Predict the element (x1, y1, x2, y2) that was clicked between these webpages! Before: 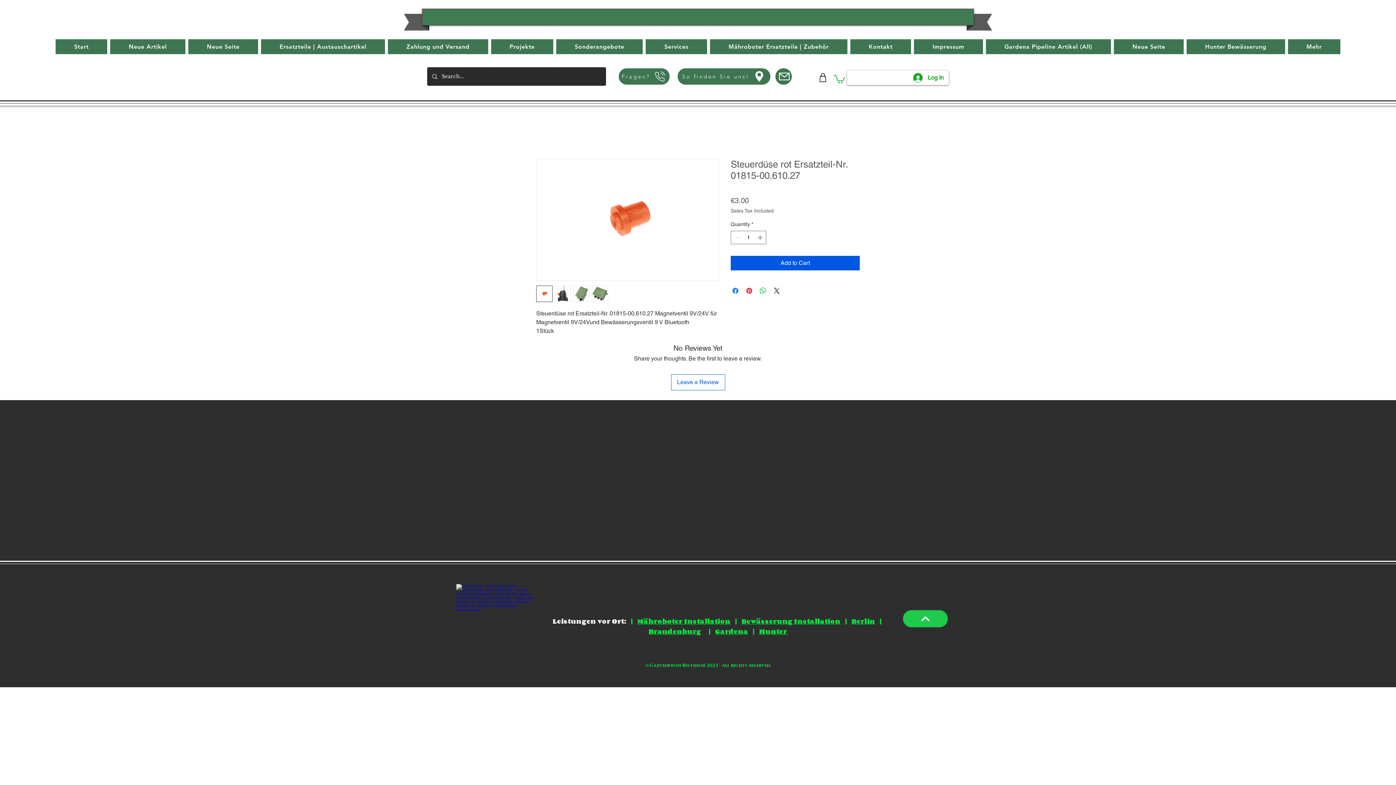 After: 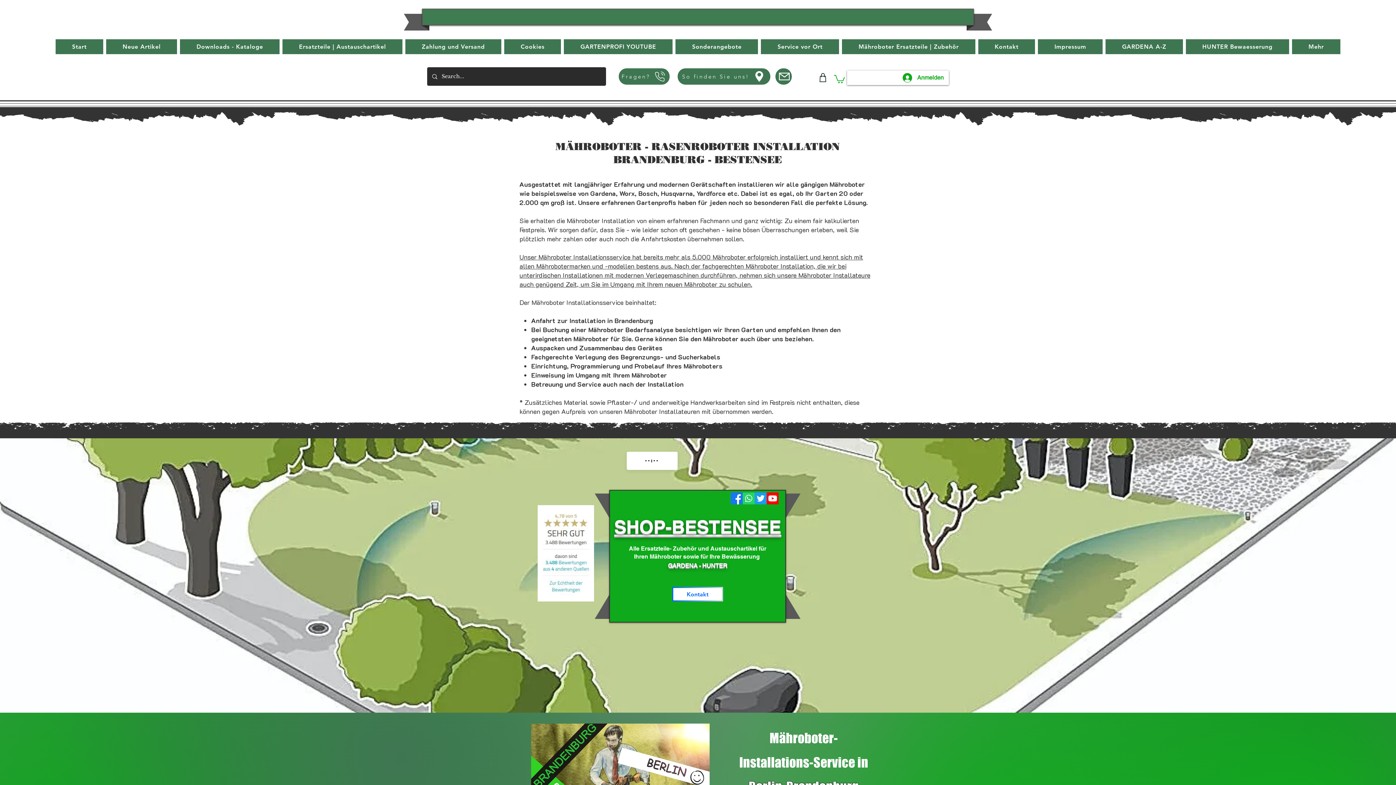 Action: bbox: (637, 616, 730, 626) label: Mähroboter Installation